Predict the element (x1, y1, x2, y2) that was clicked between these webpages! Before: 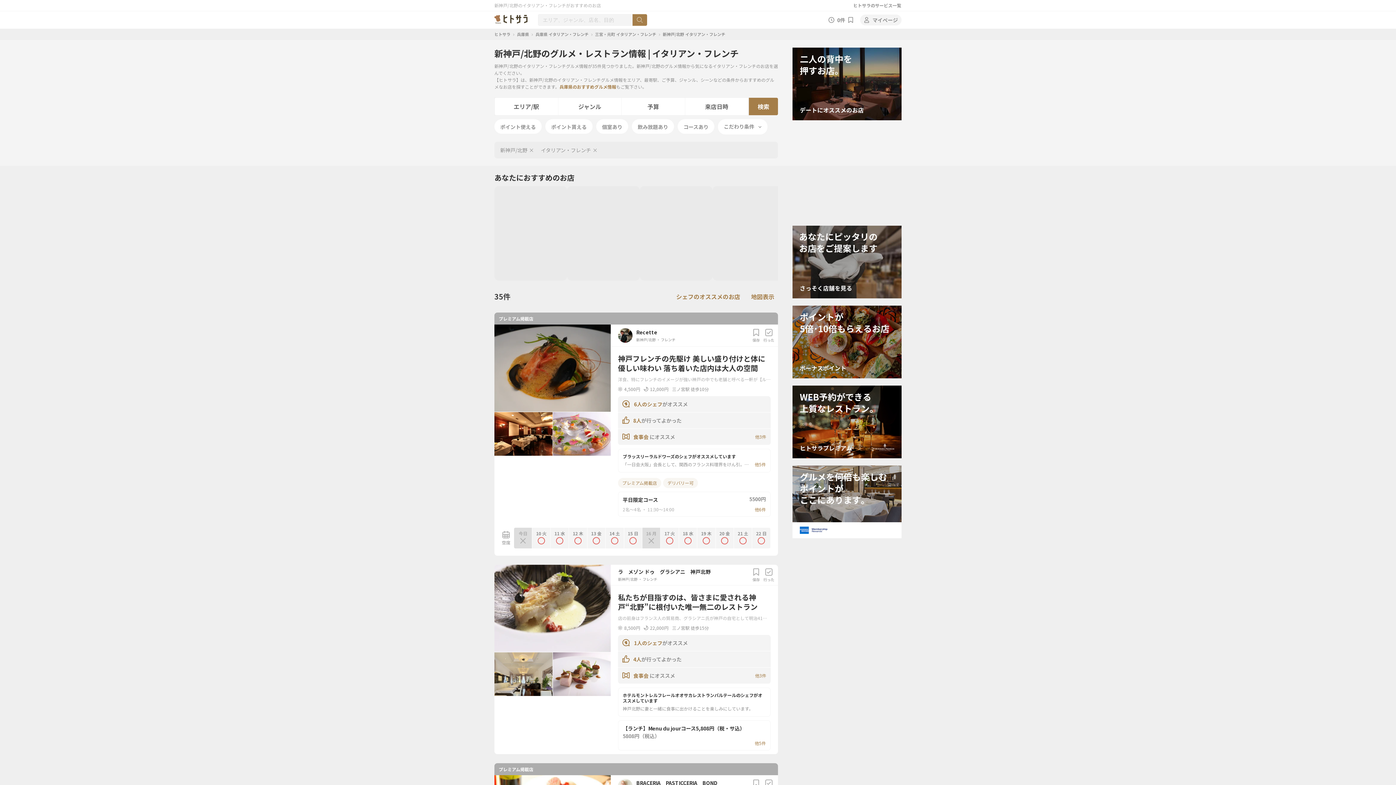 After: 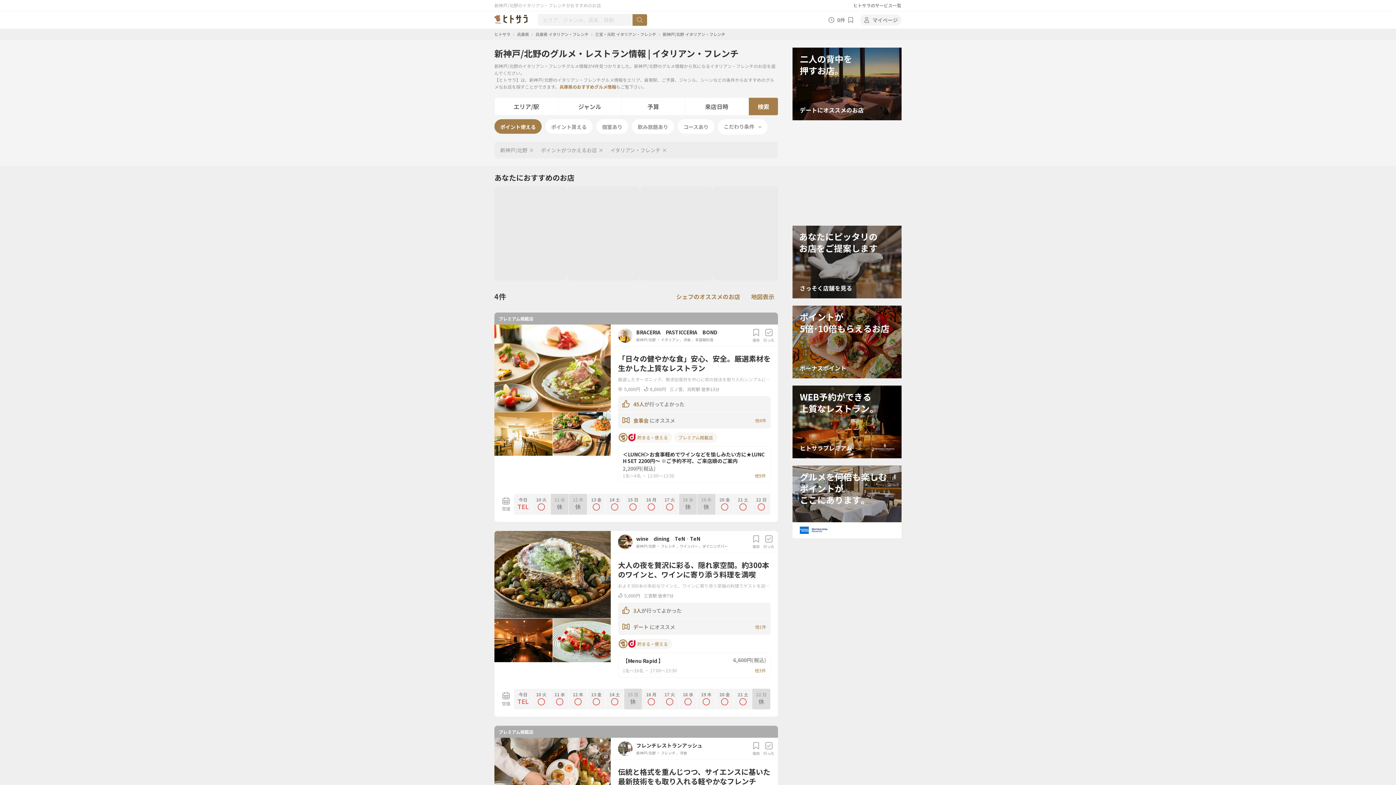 Action: label: ポイント使える bbox: (500, 119, 536, 134)